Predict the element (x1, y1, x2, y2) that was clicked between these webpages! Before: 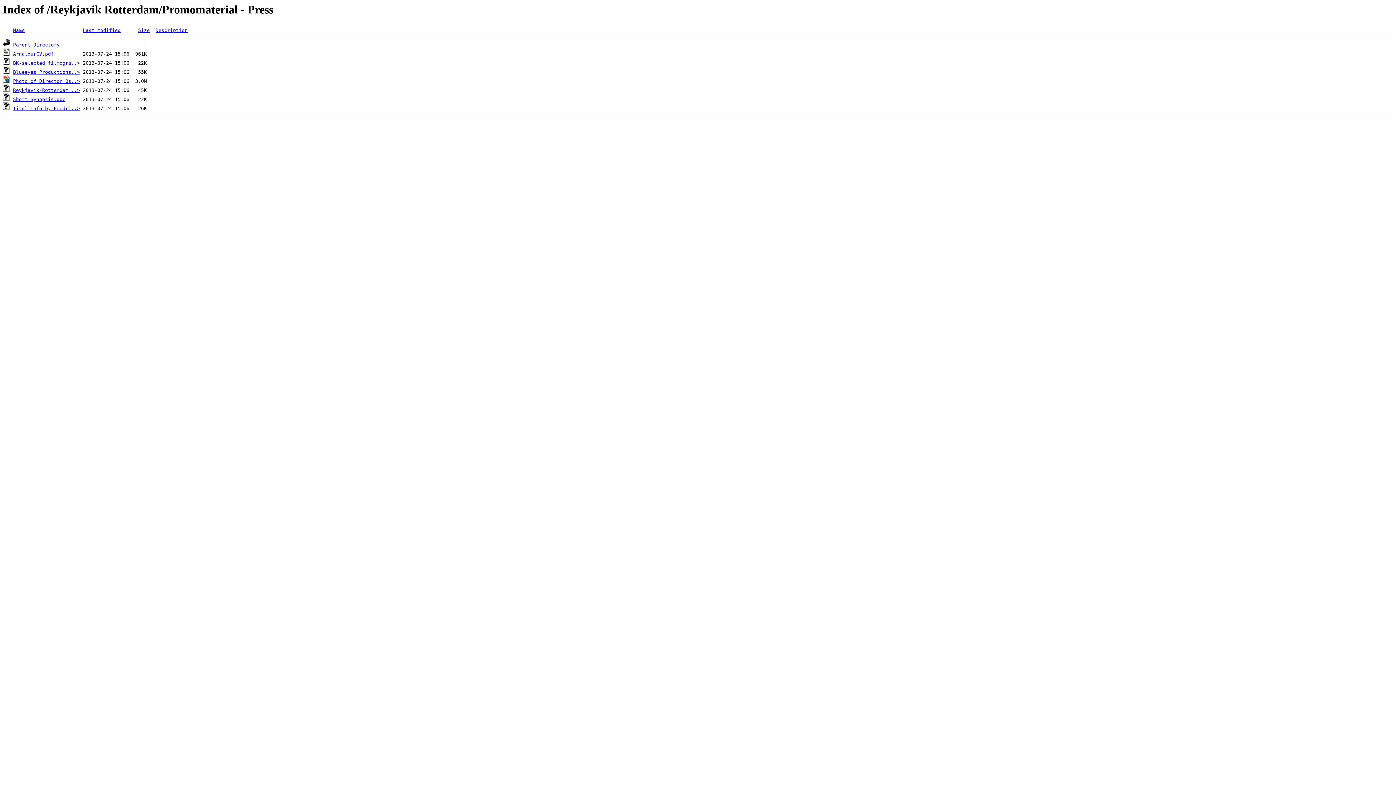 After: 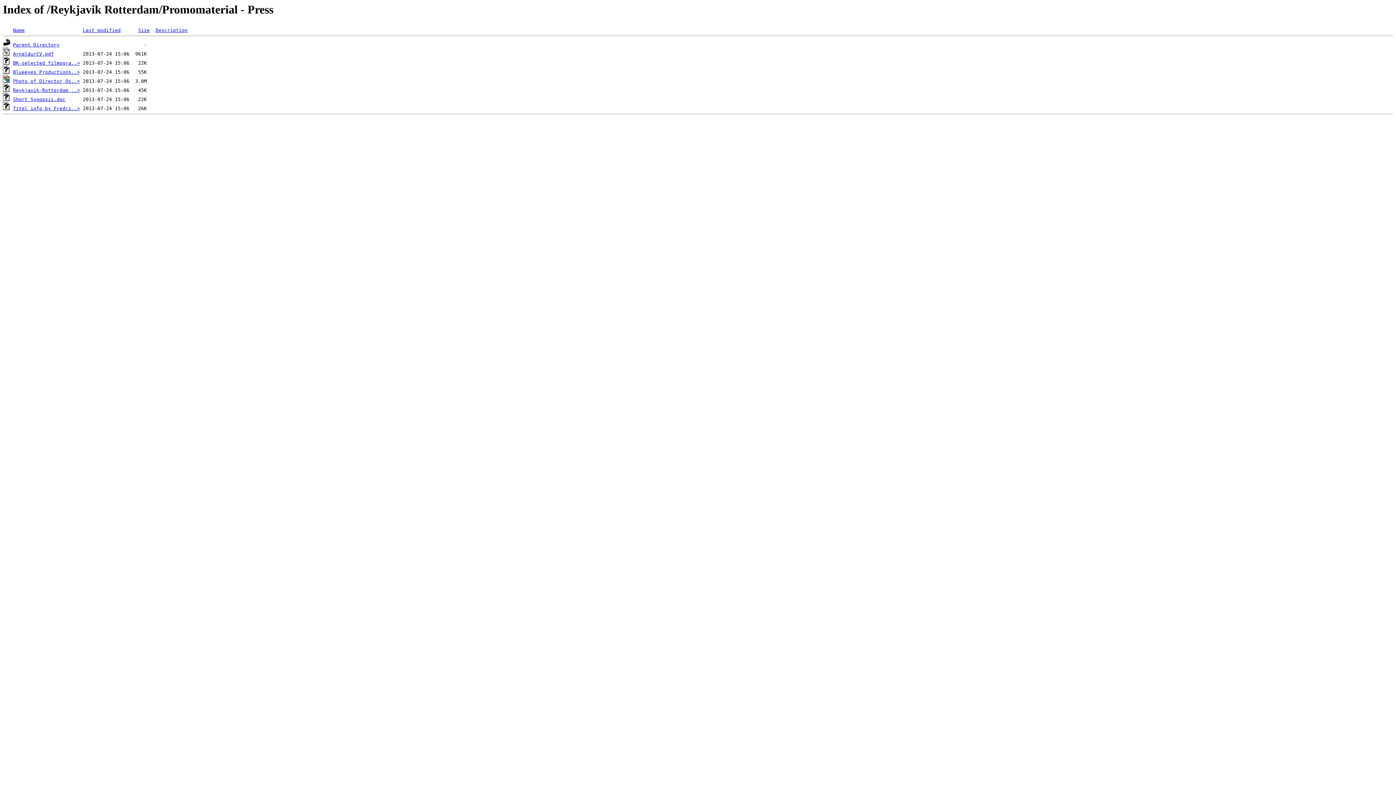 Action: bbox: (13, 87, 80, 93) label: Reykjavik-Rotterdam ..>